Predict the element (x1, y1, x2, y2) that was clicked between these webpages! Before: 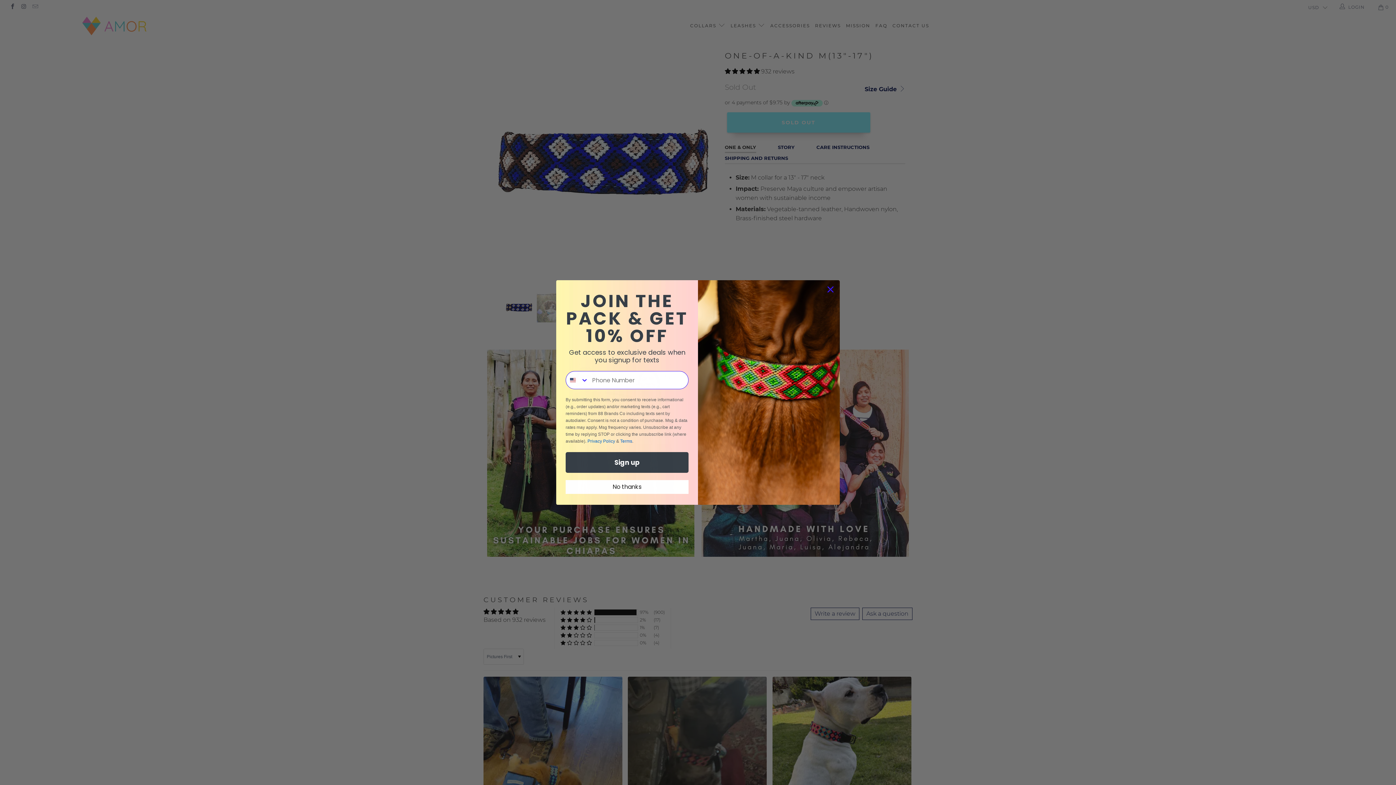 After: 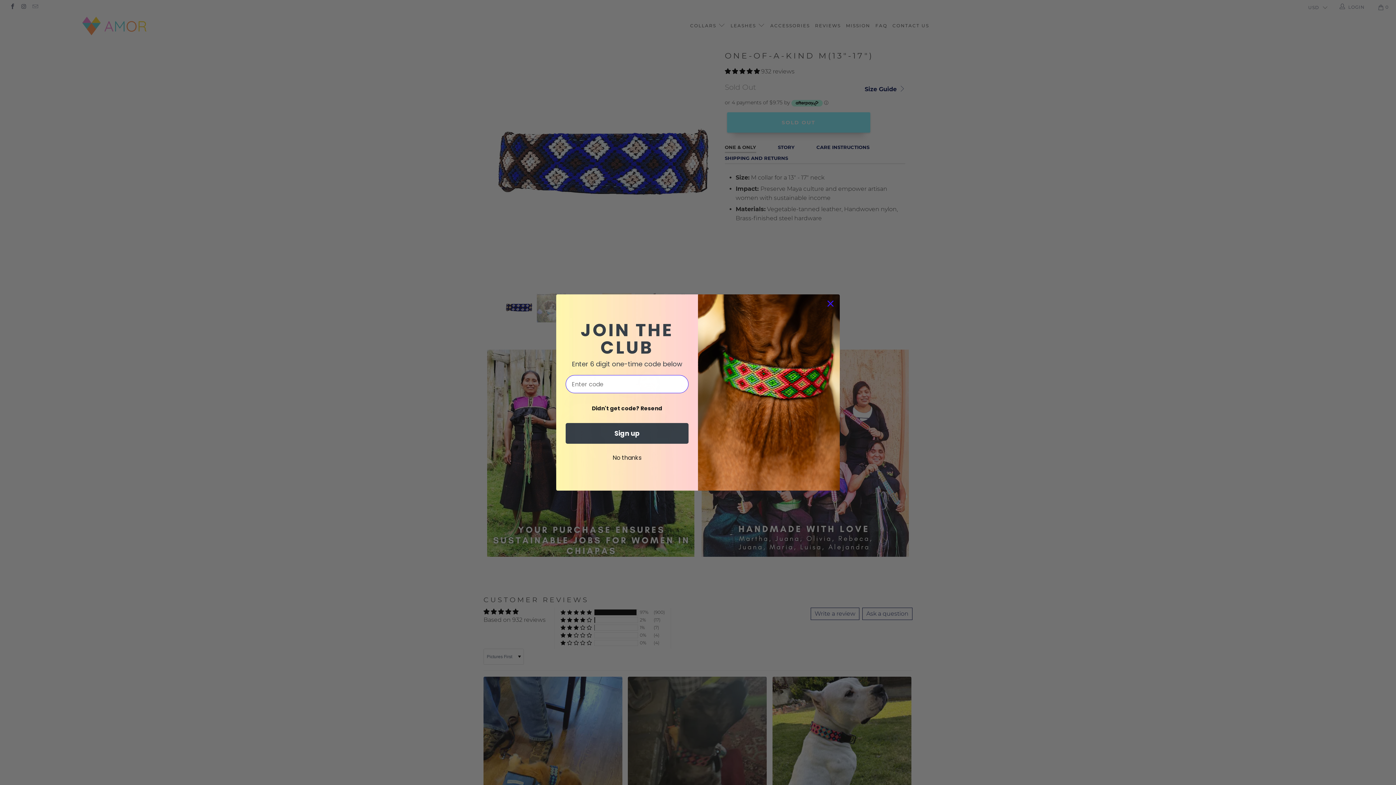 Action: bbox: (565, 452, 688, 473) label: Sign up